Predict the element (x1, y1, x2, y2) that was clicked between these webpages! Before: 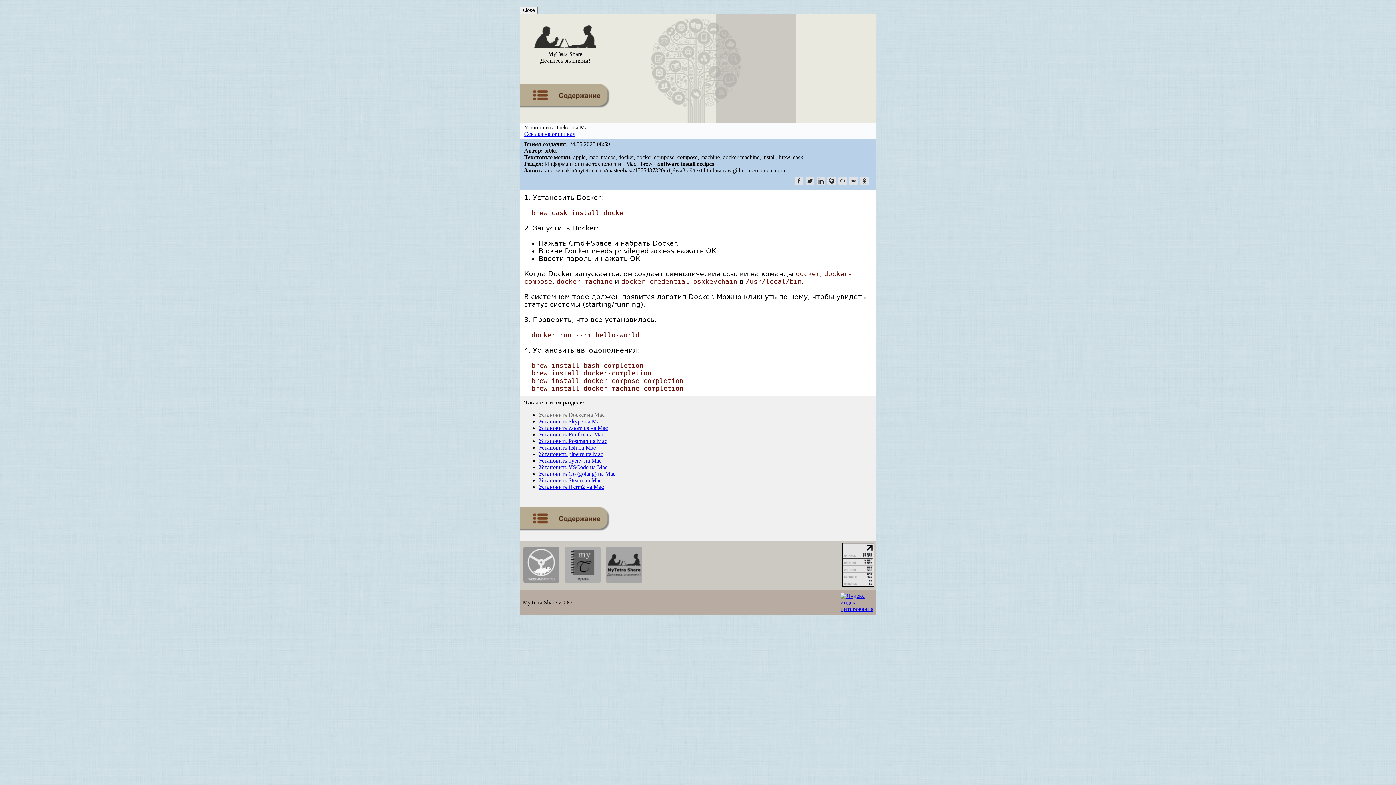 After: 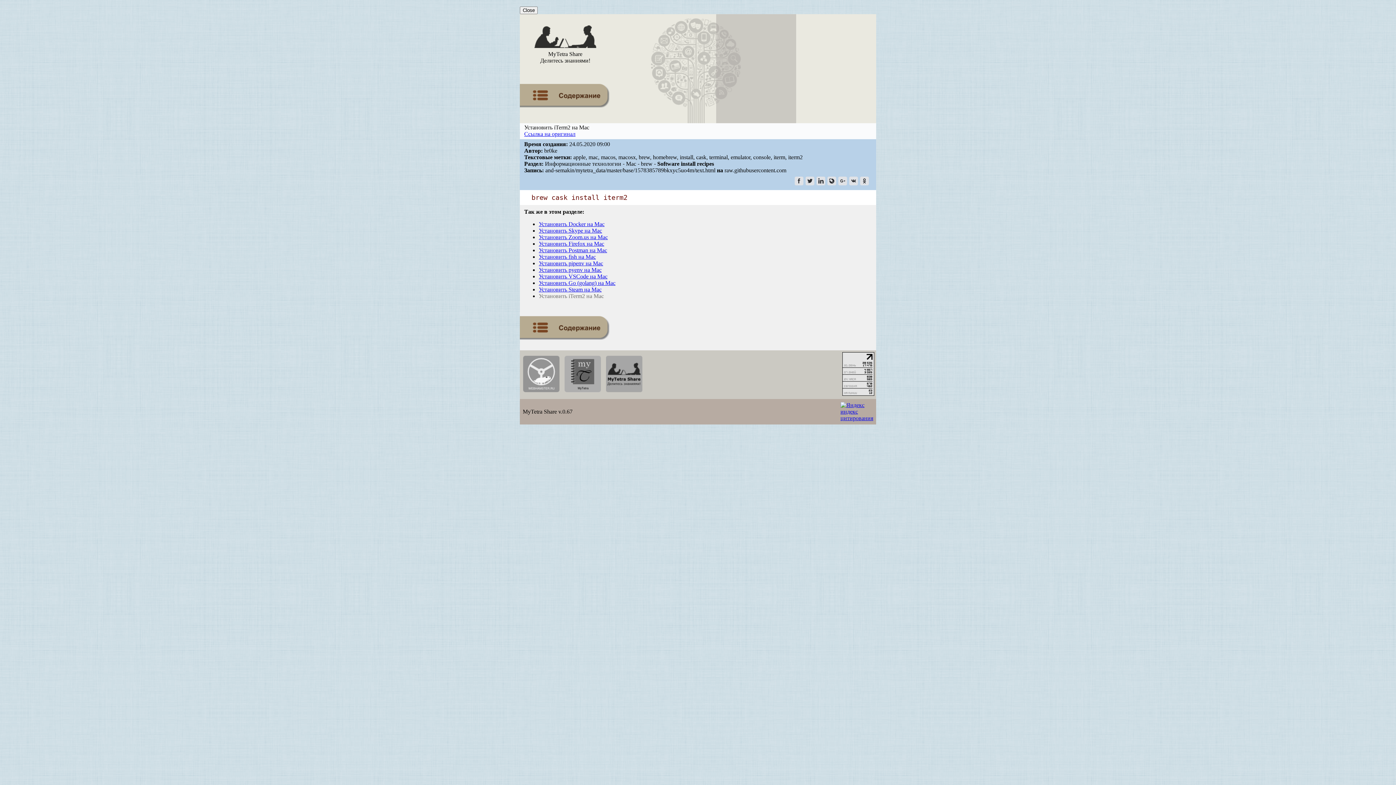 Action: label: Установить iTerm2 на Mac bbox: (538, 484, 604, 490)